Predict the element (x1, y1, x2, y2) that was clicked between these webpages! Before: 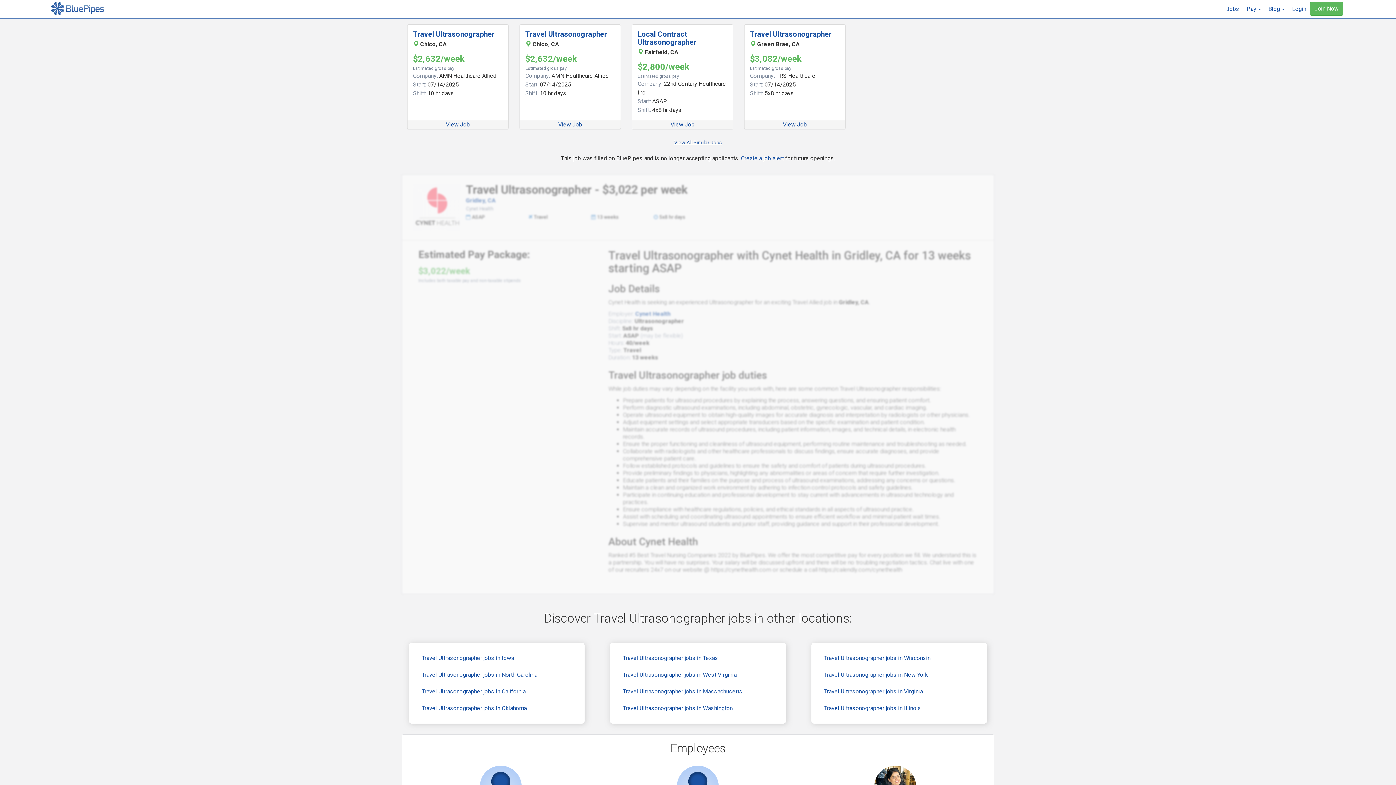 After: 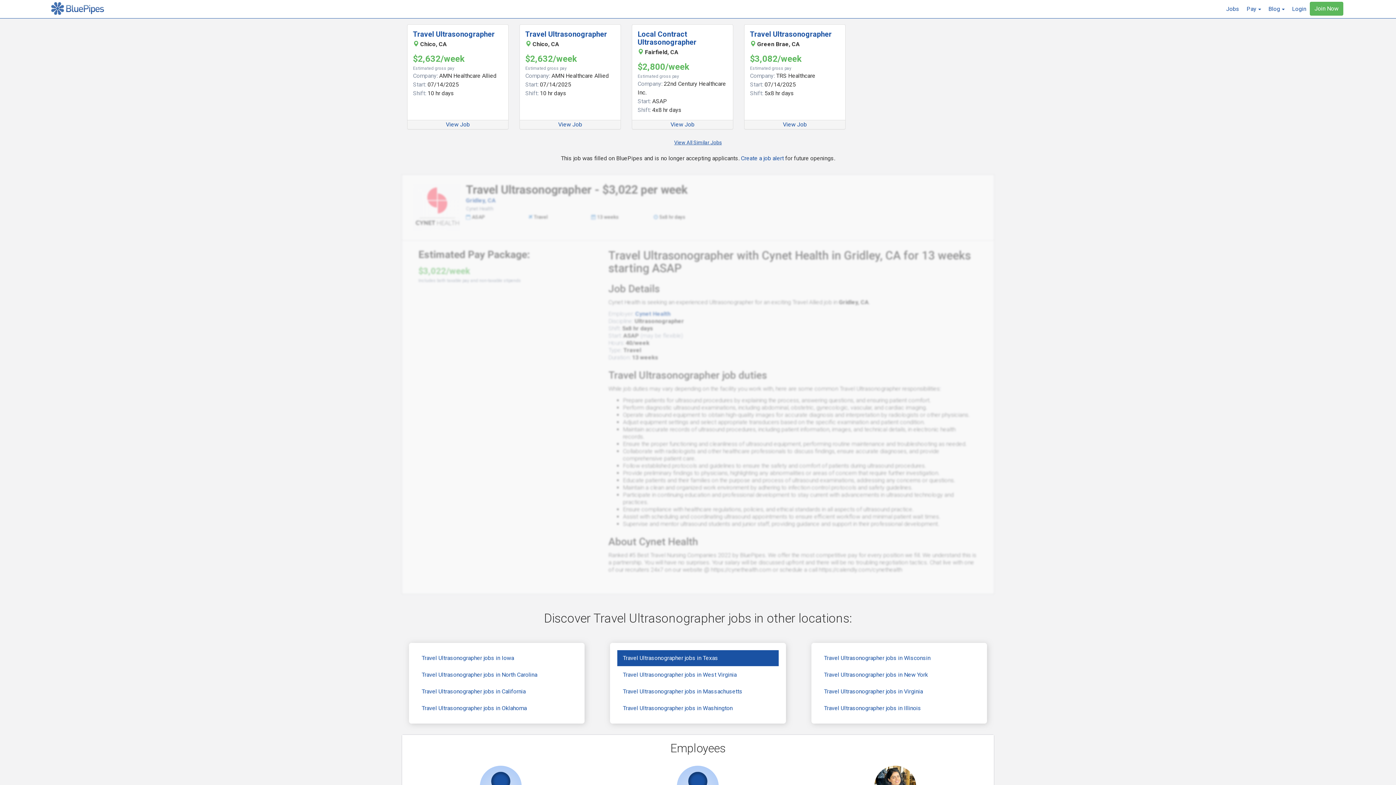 Action: label: Travel Ultrasonographer jobs in Texas bbox: (617, 650, 778, 666)